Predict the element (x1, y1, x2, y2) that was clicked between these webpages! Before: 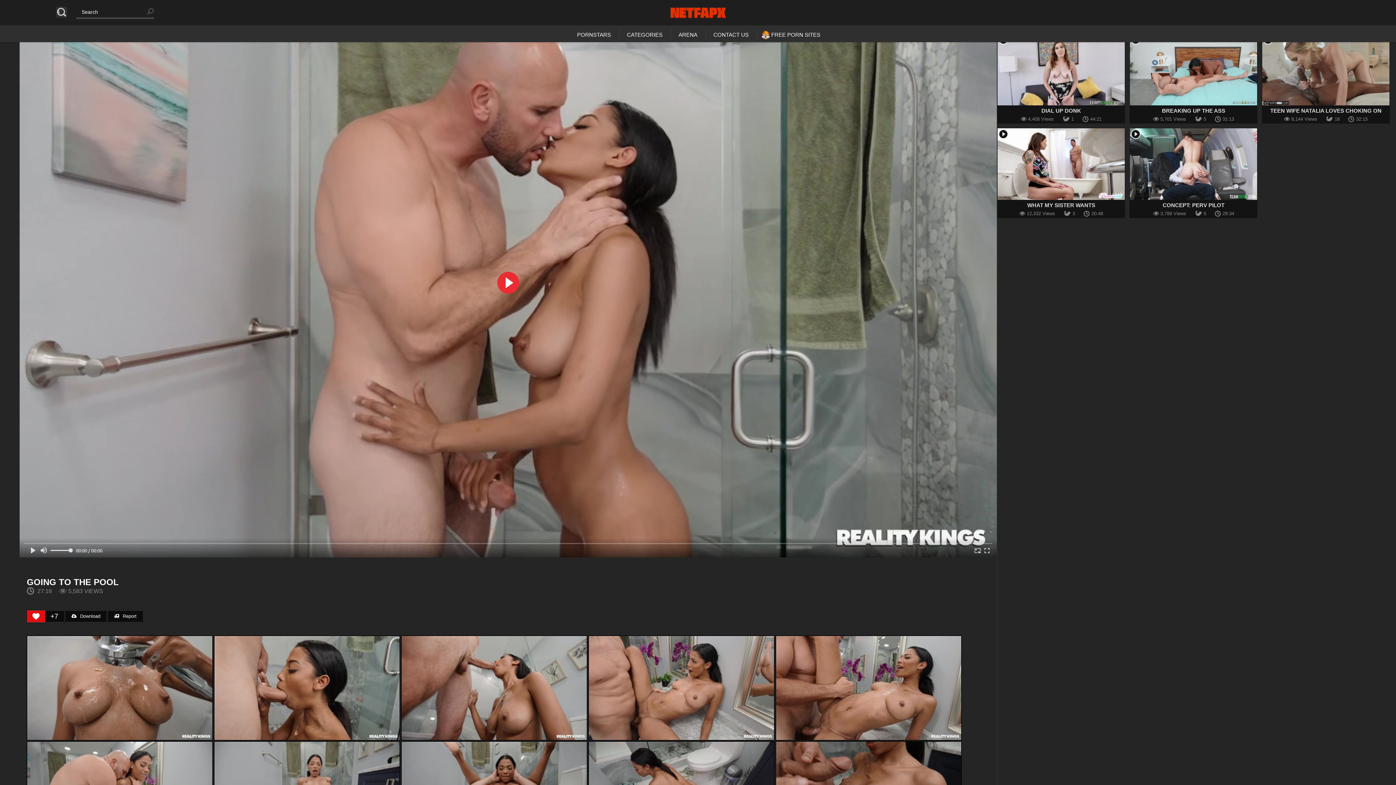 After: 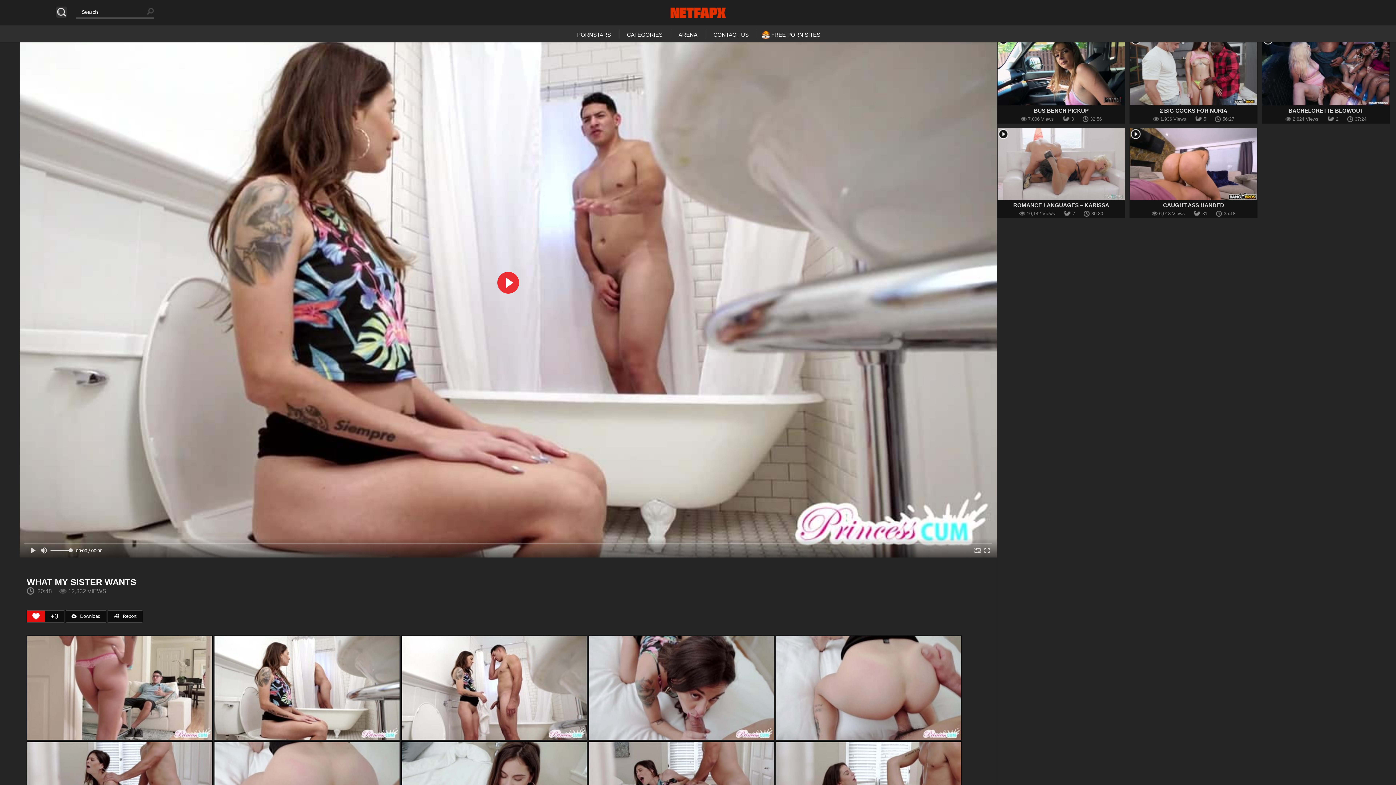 Action: label: WHAT MY SISTER WANTS bbox: (1027, 202, 1095, 208)